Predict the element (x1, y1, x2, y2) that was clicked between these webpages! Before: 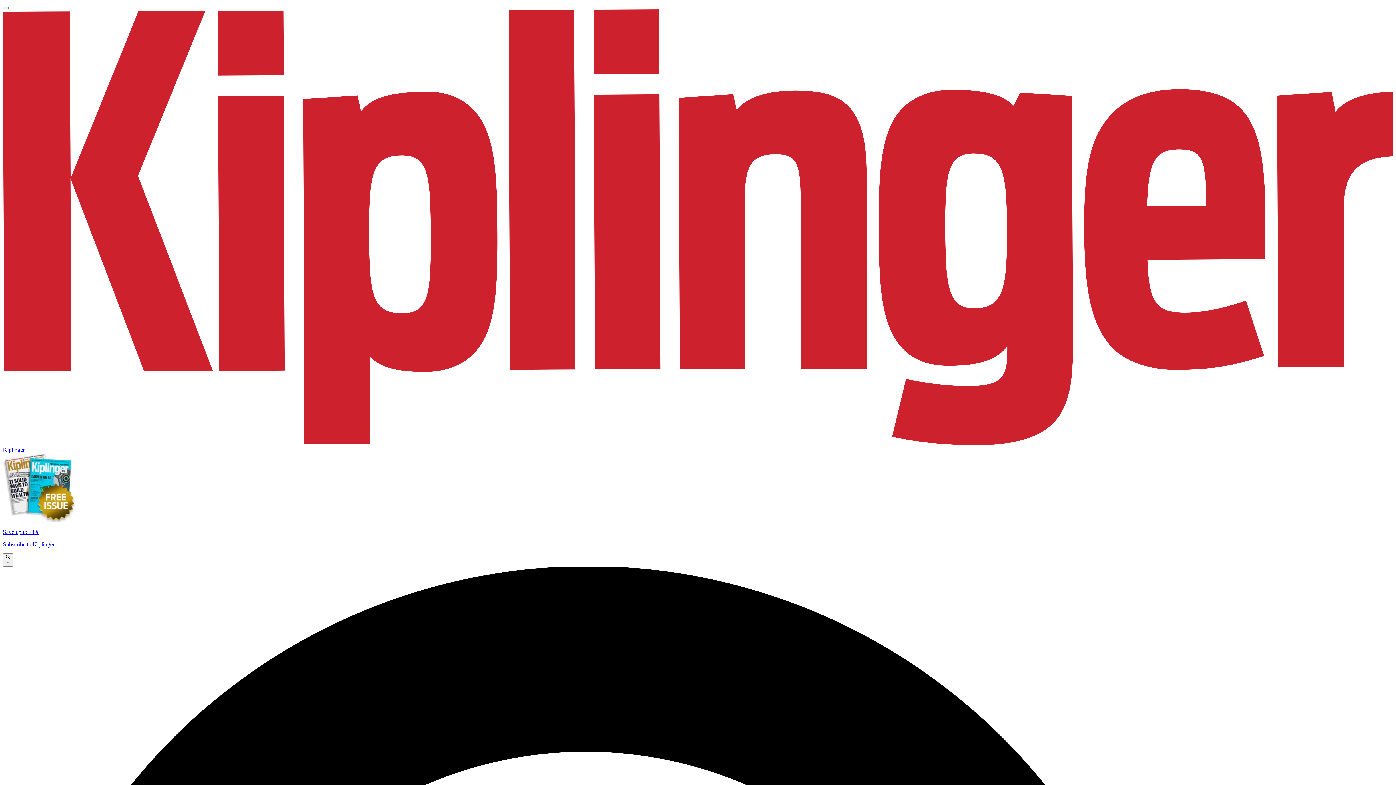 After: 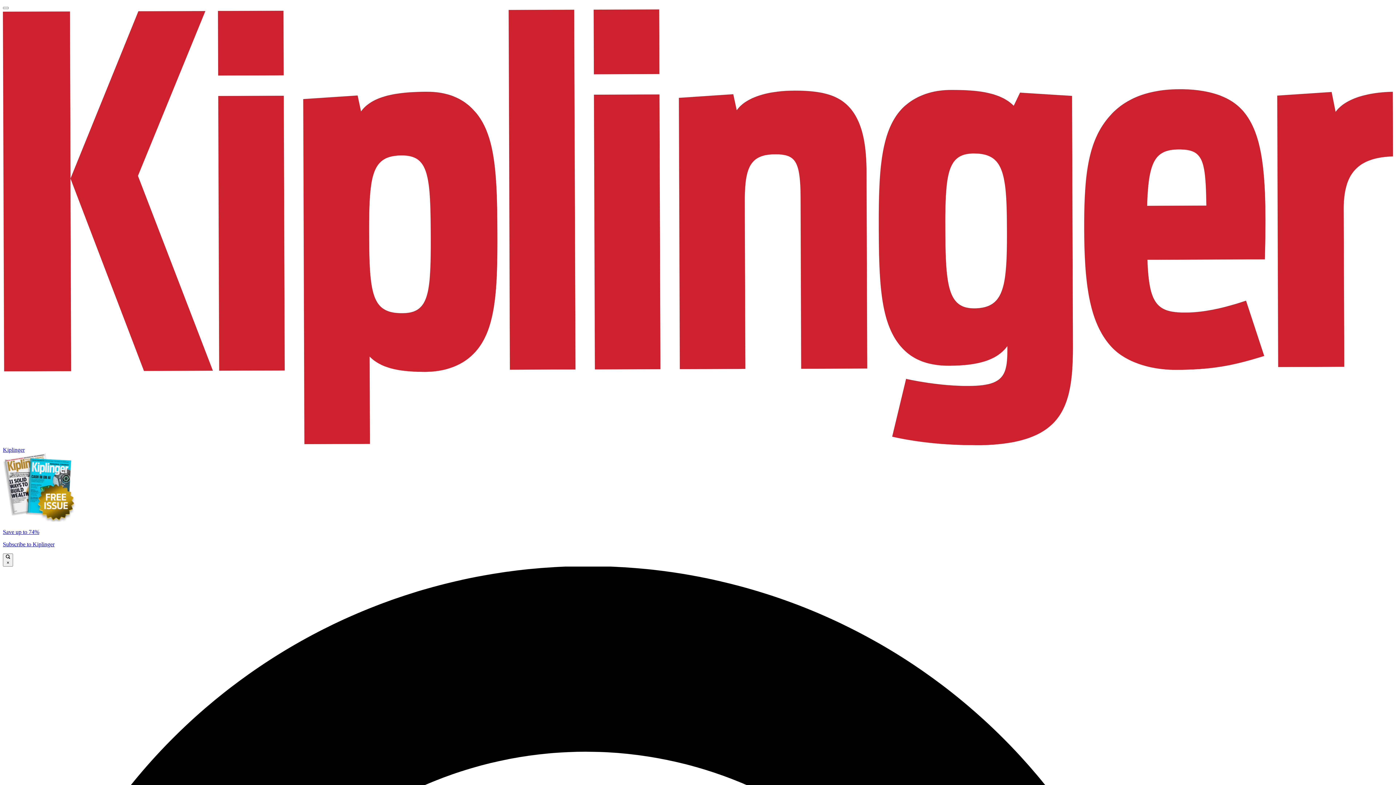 Action: bbox: (2, 453, 1393, 547) label: Save up to 74%

Subscribe to Kiplinger